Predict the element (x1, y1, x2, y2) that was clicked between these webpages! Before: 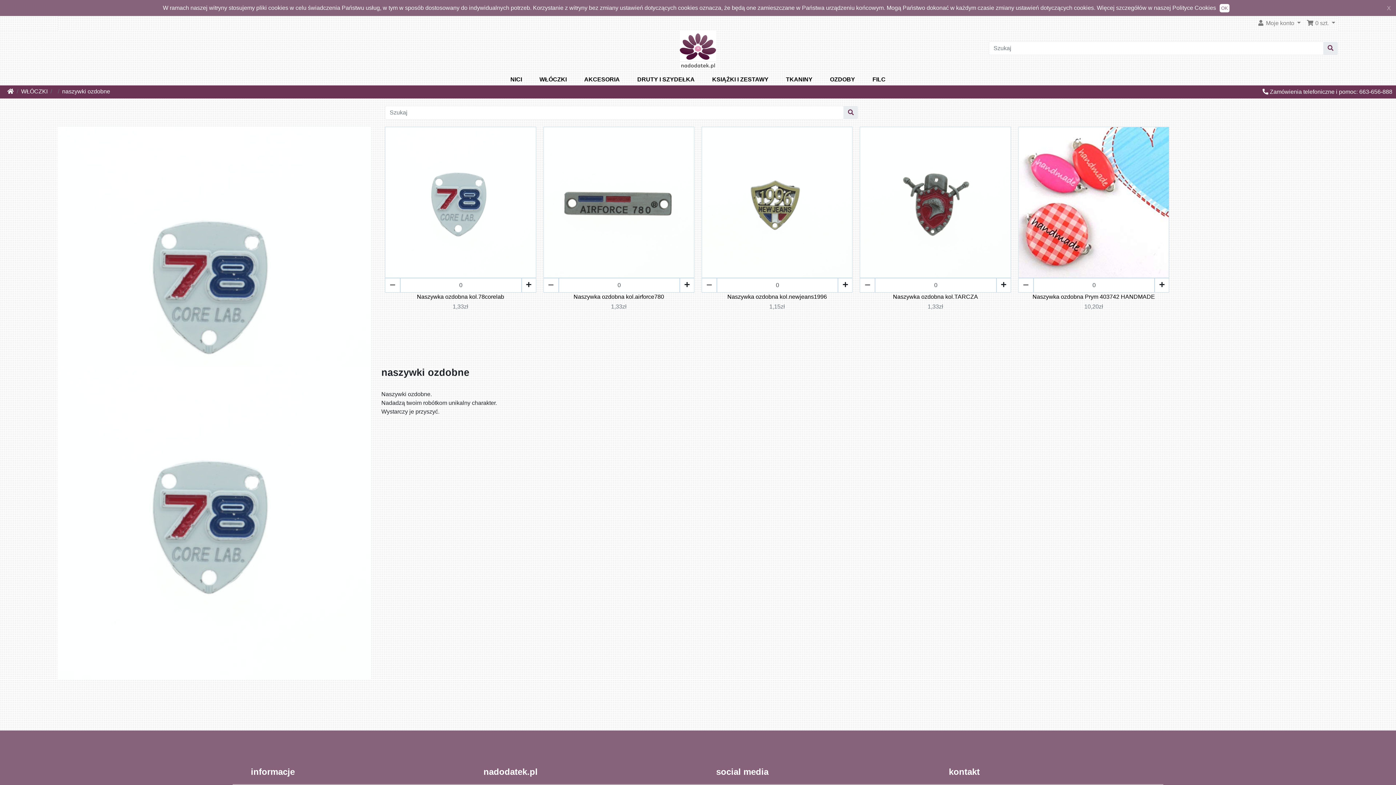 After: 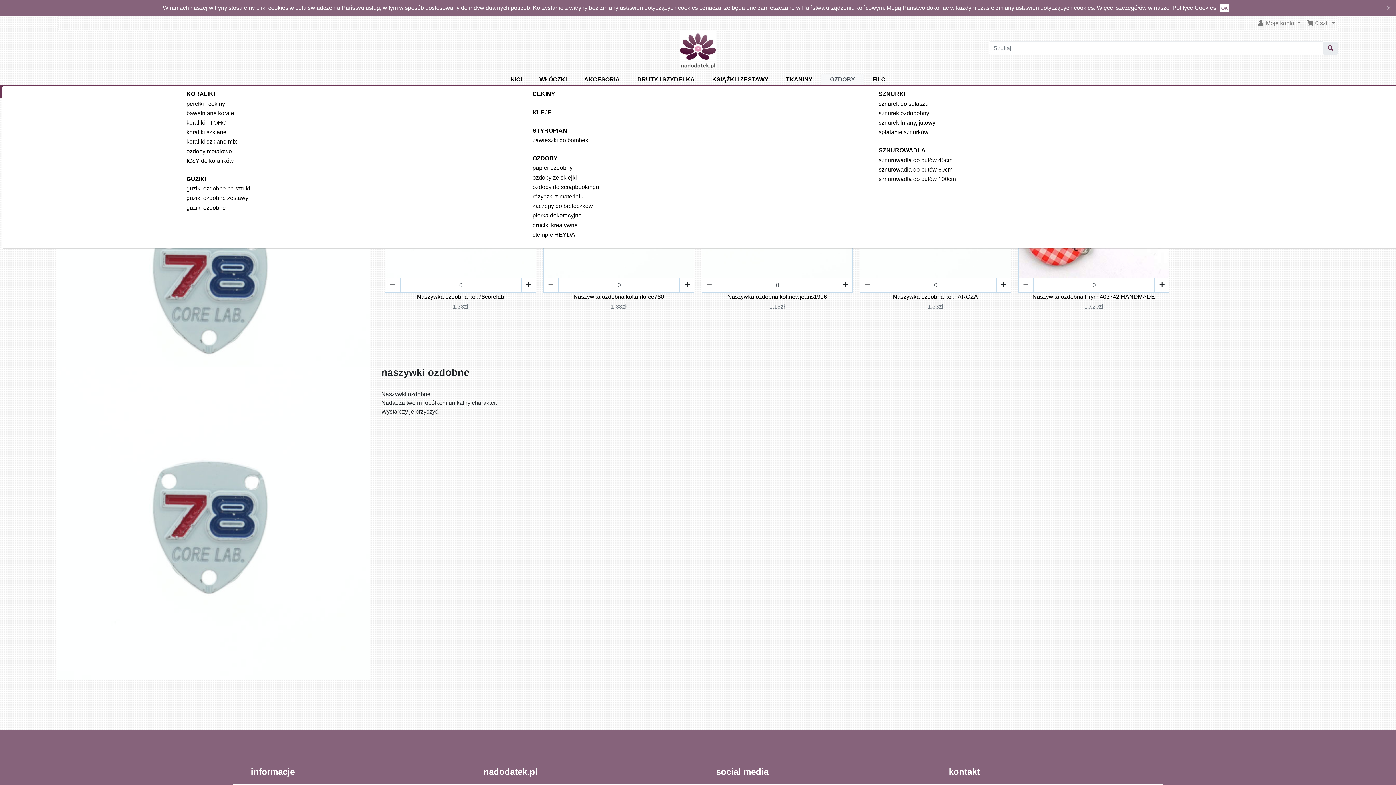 Action: label: OZDOBY bbox: (821, 73, 863, 85)